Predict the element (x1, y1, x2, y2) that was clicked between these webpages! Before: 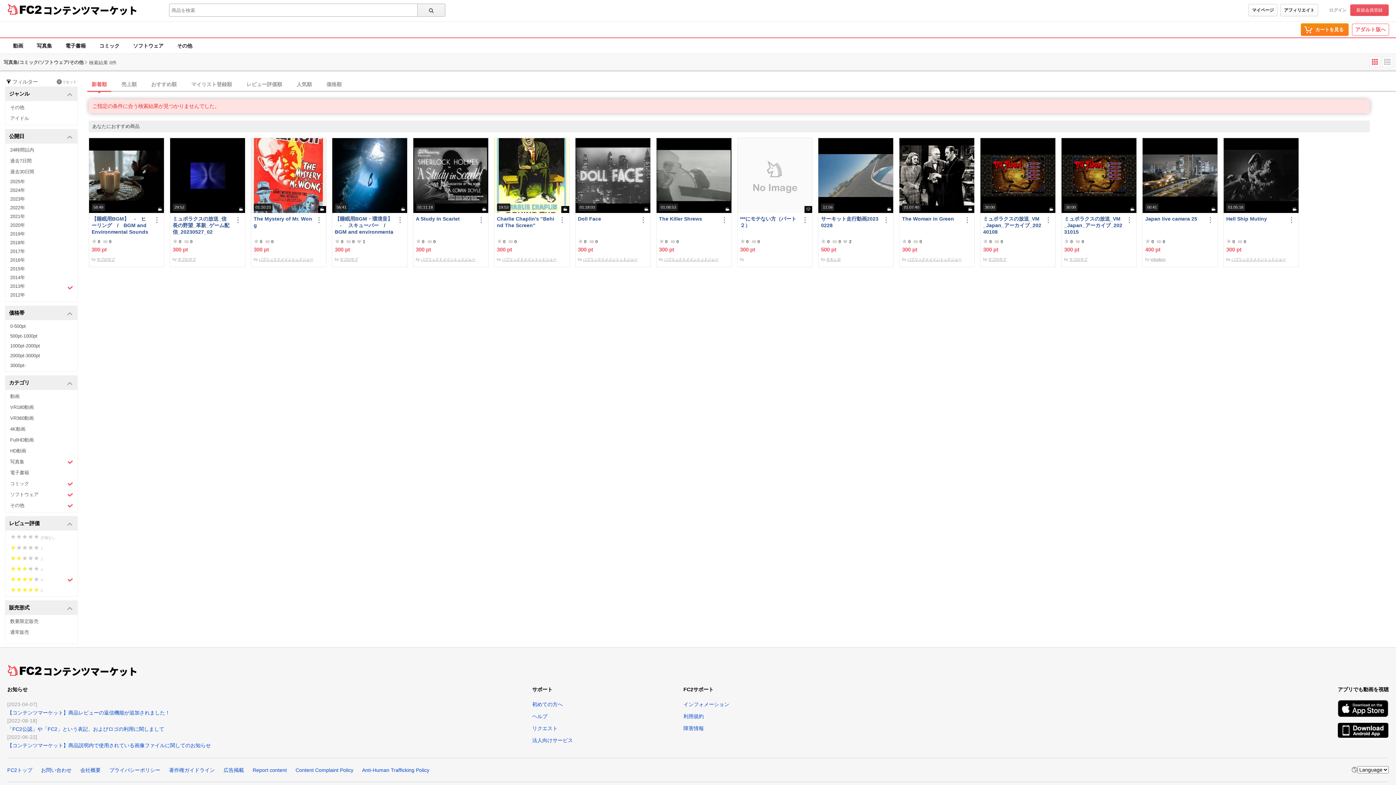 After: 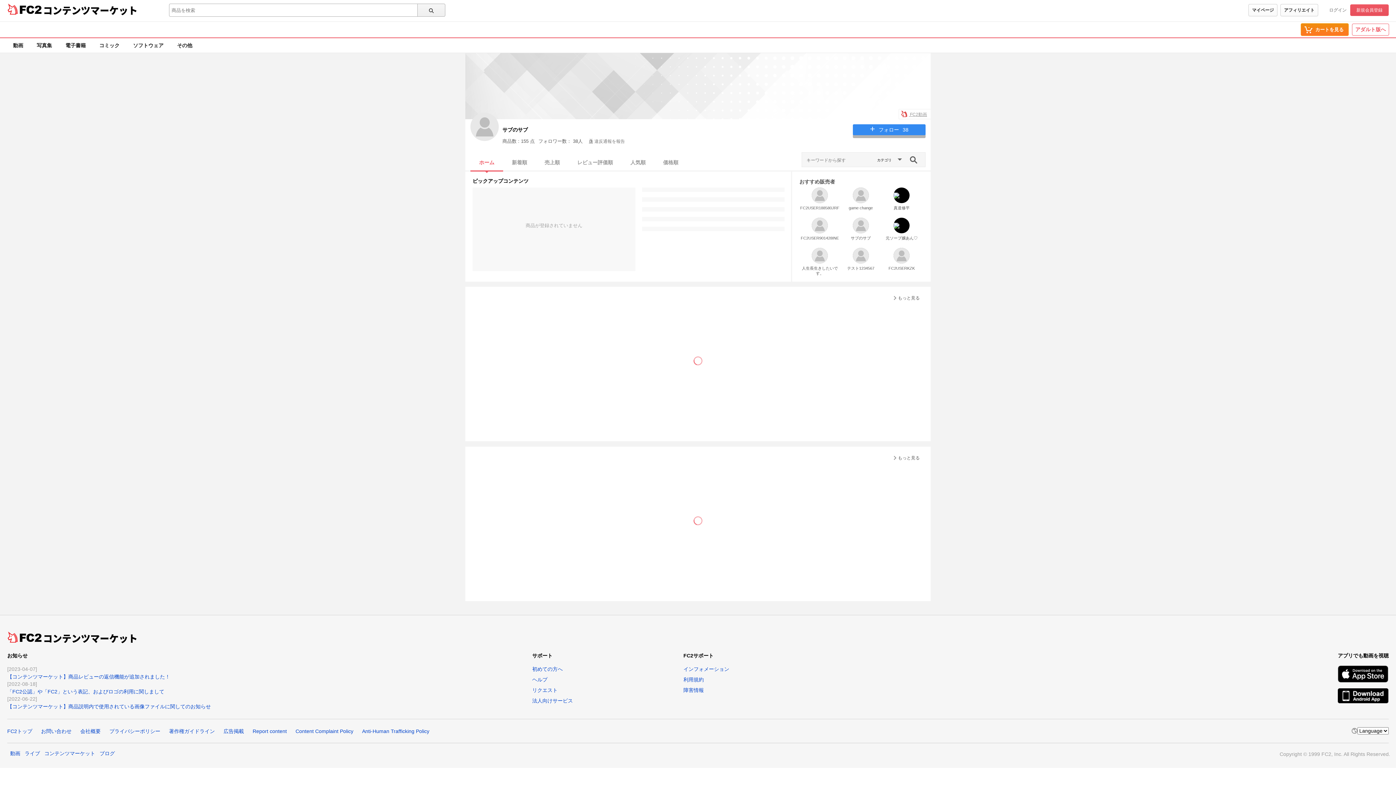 Action: label: サブのサブ bbox: (339, 257, 358, 261)